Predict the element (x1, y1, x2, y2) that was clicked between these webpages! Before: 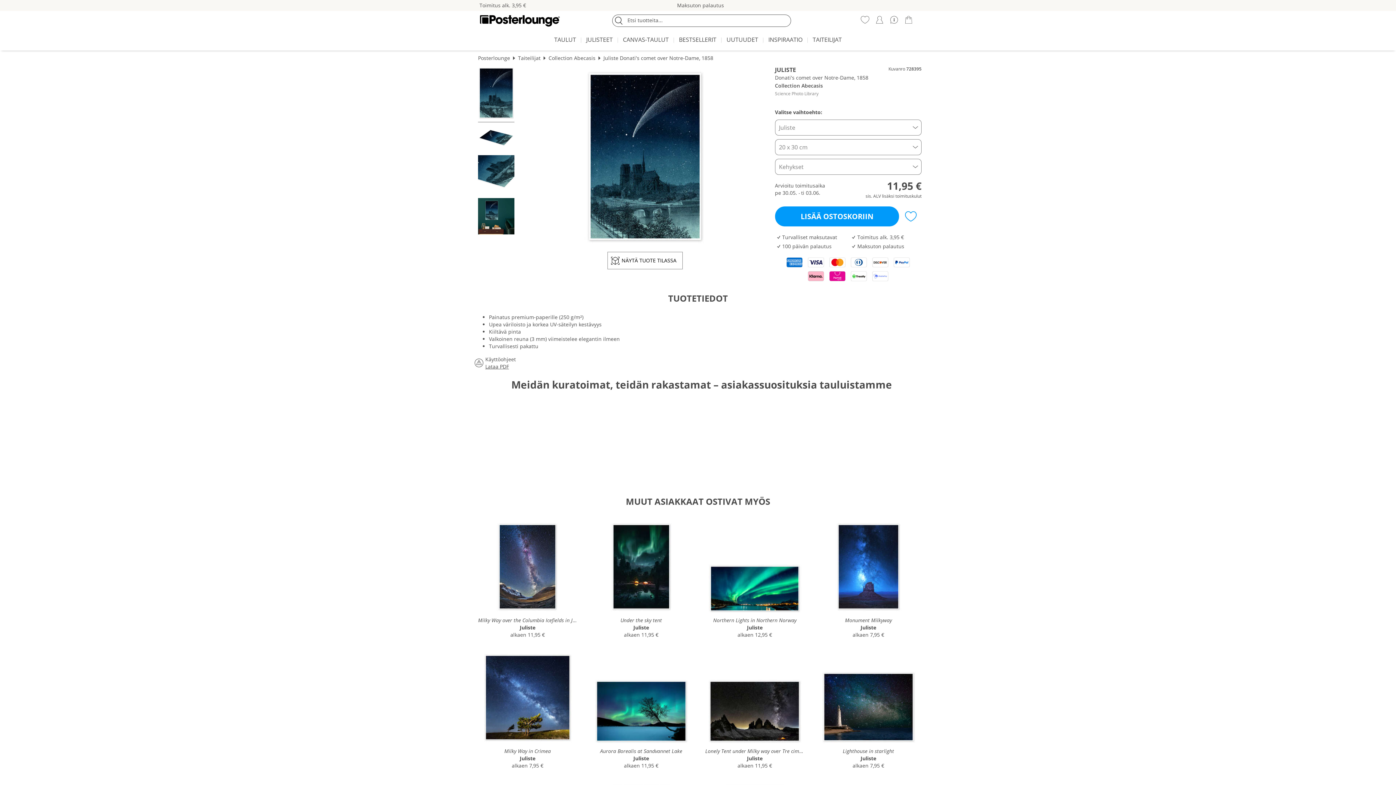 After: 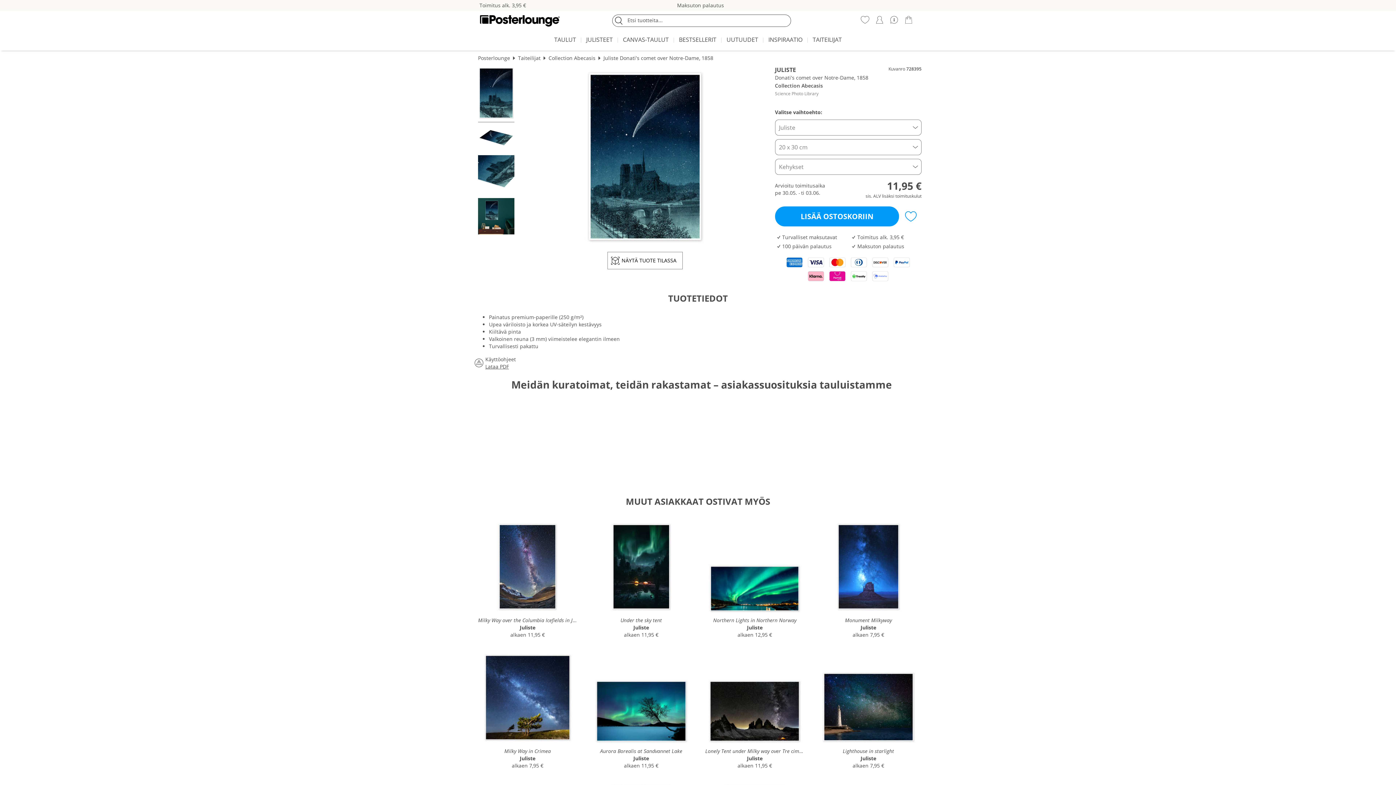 Action: label: Lataa PDF bbox: (485, 363, 921, 370)